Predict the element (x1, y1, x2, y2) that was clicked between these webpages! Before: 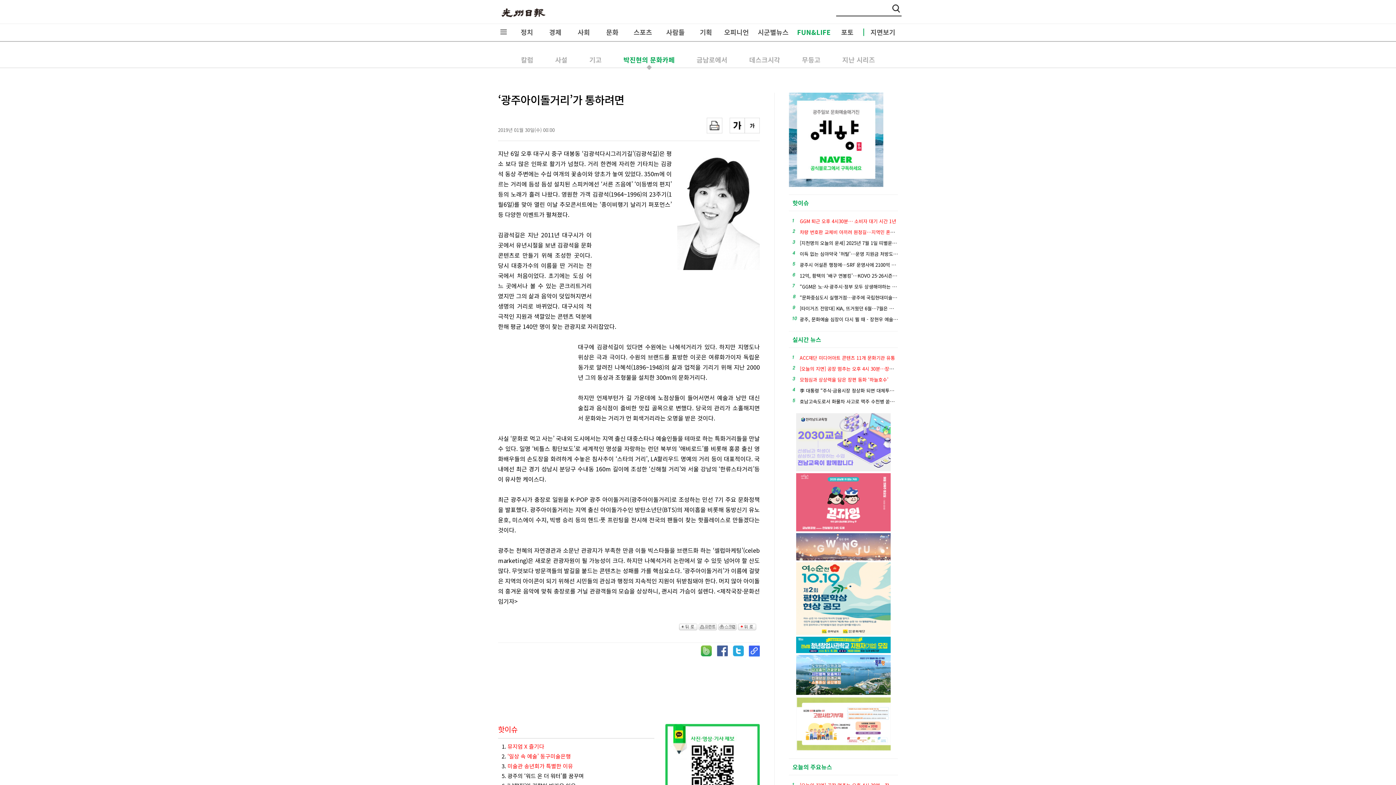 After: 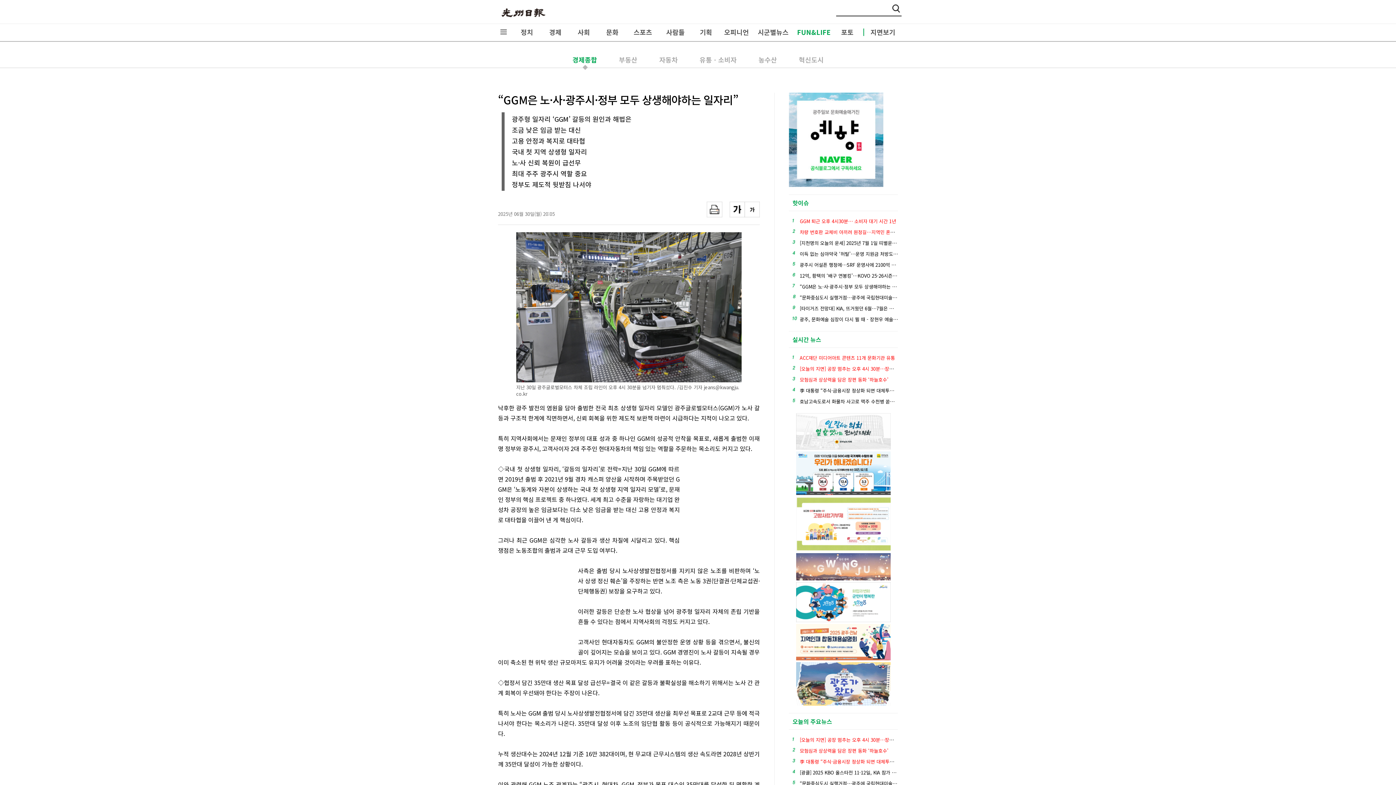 Action: bbox: (800, 283, 898, 290) label: “GGM은 노·사·광주시·정부 모두 상생해야하는 일자리”